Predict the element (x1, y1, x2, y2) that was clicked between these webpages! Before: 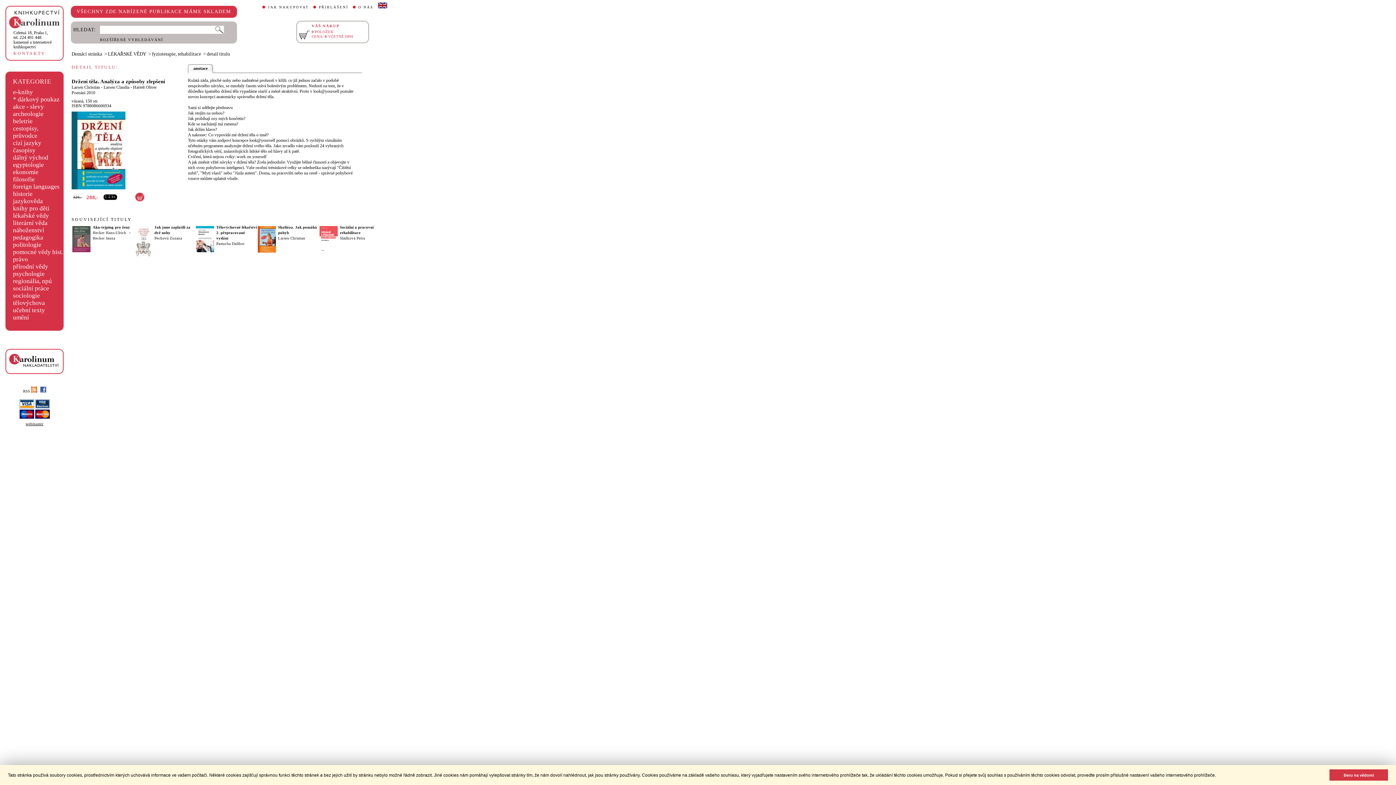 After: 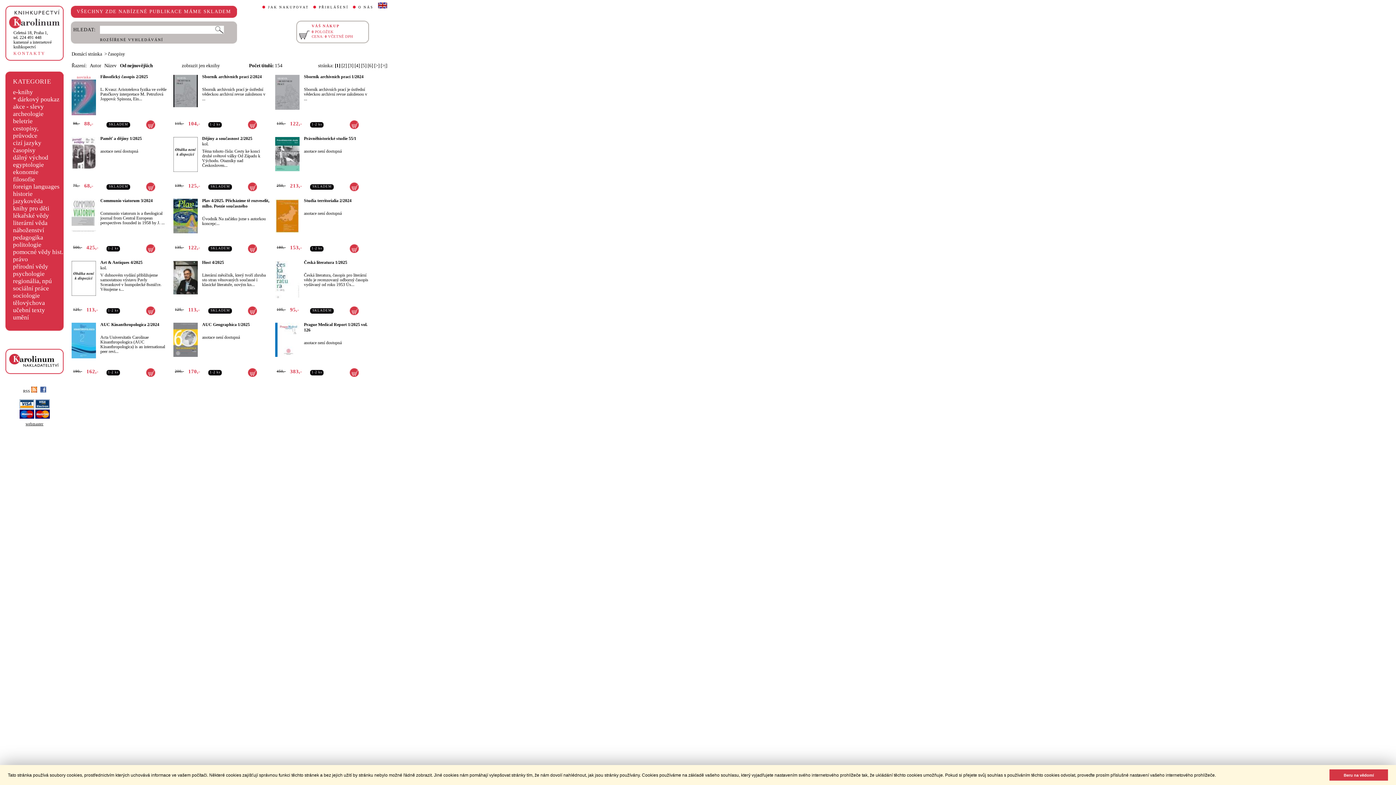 Action: label: časopisy bbox: (13, 146, 35, 153)